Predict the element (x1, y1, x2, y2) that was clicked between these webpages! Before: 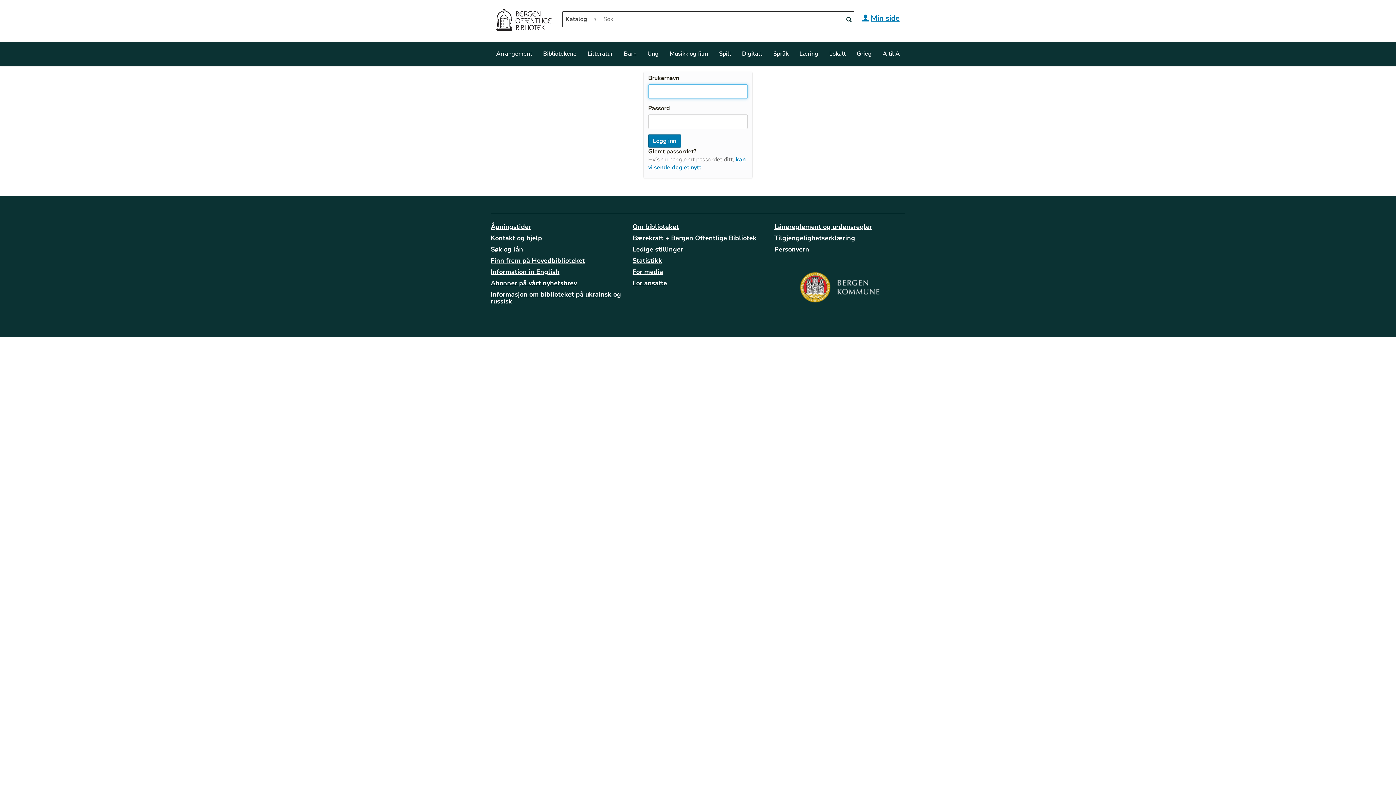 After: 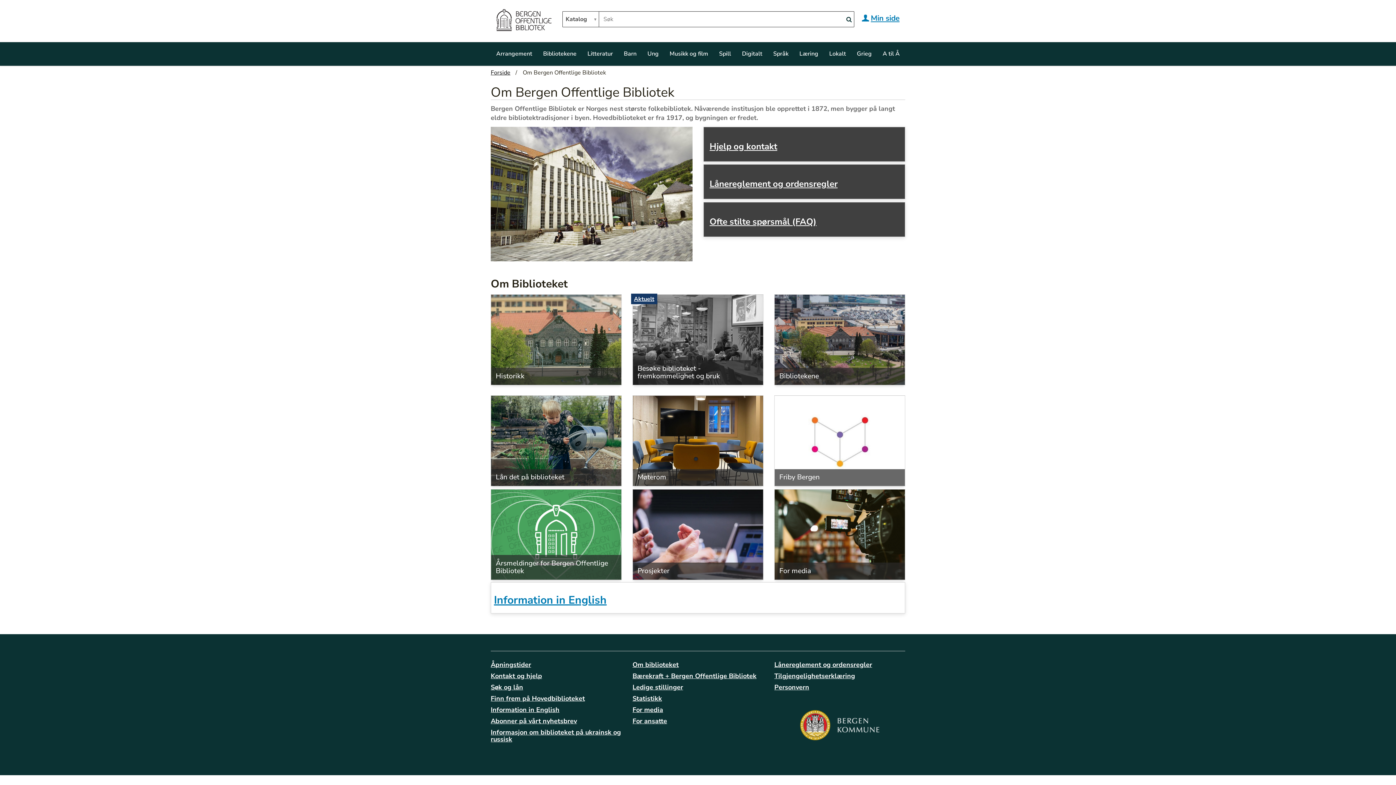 Action: bbox: (632, 222, 678, 231) label: Om biblioteket